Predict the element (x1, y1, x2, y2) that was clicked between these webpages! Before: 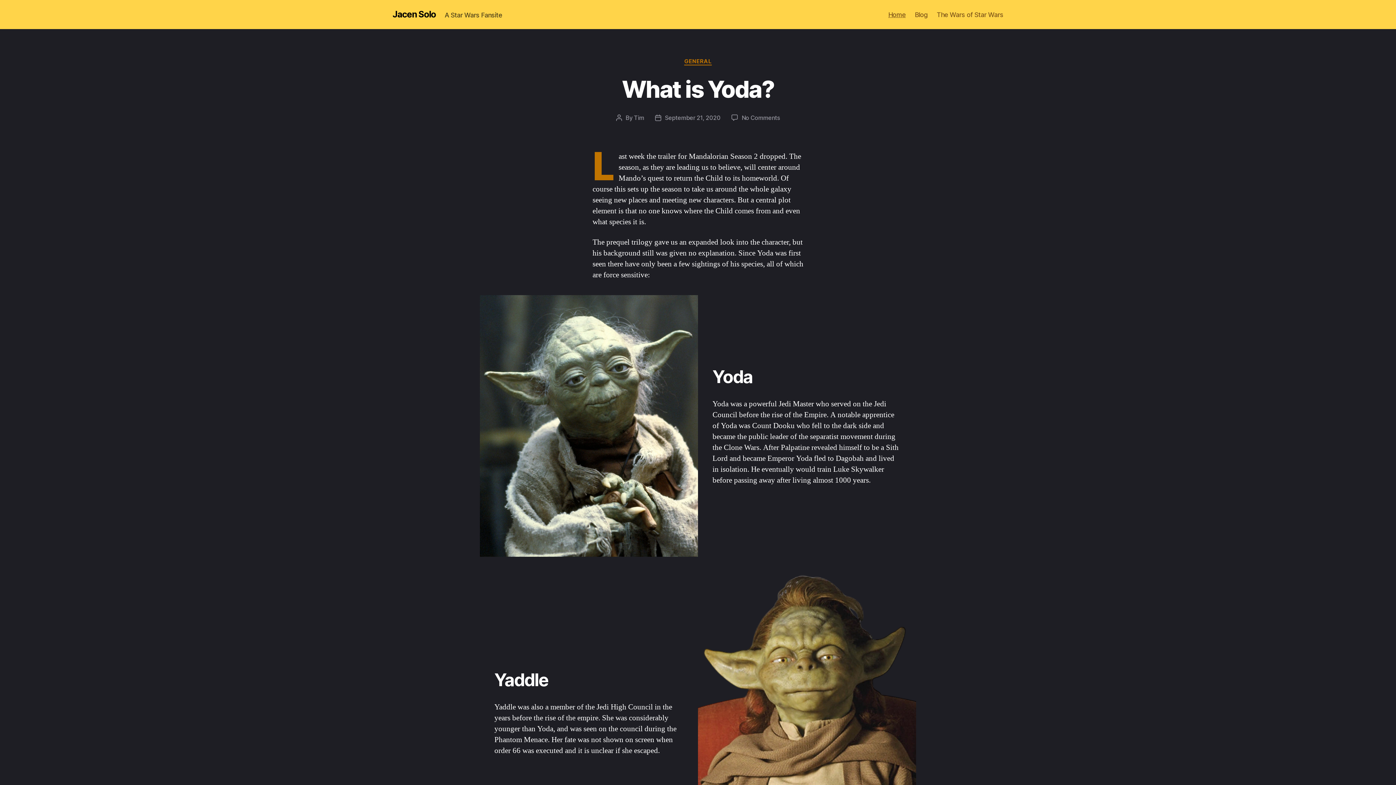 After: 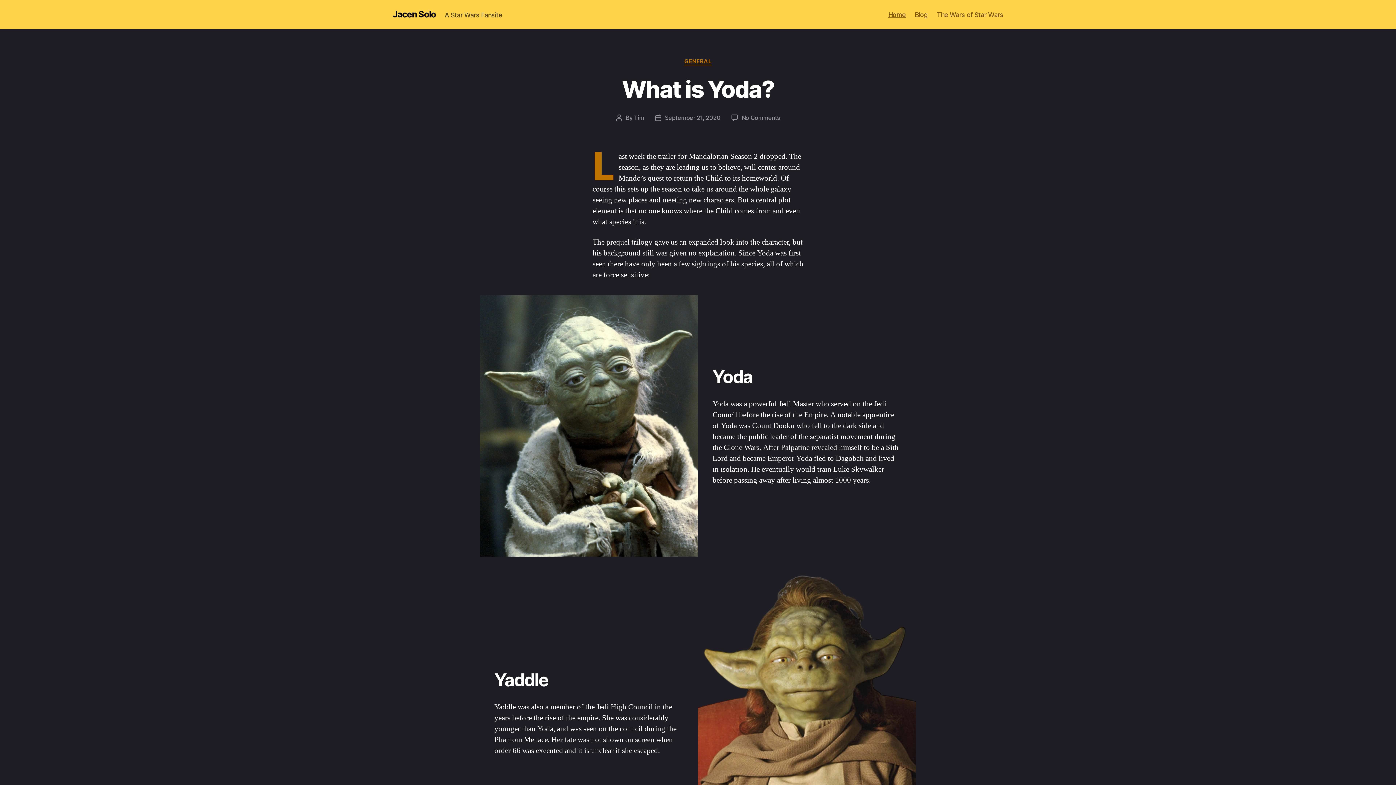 Action: label: Jacen Solo bbox: (392, 10, 436, 18)